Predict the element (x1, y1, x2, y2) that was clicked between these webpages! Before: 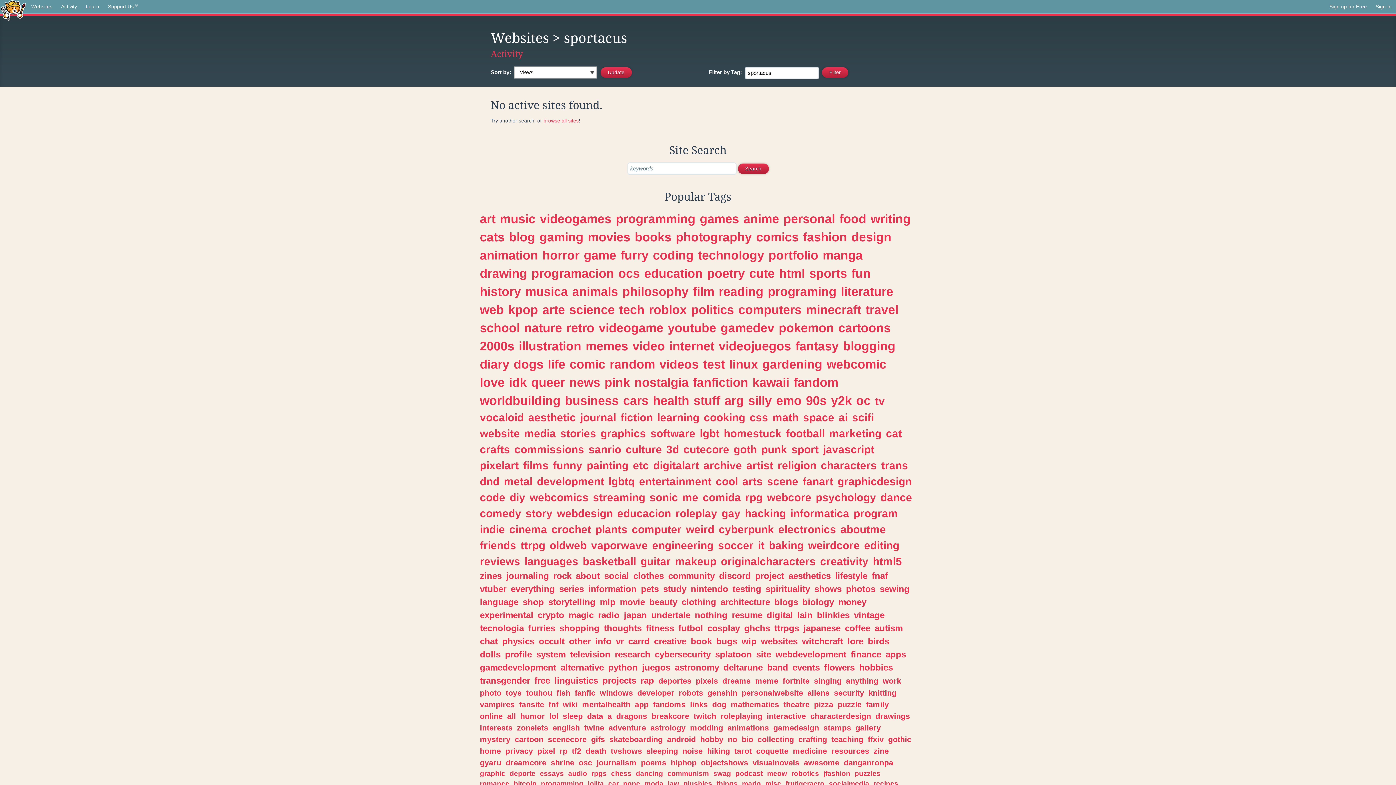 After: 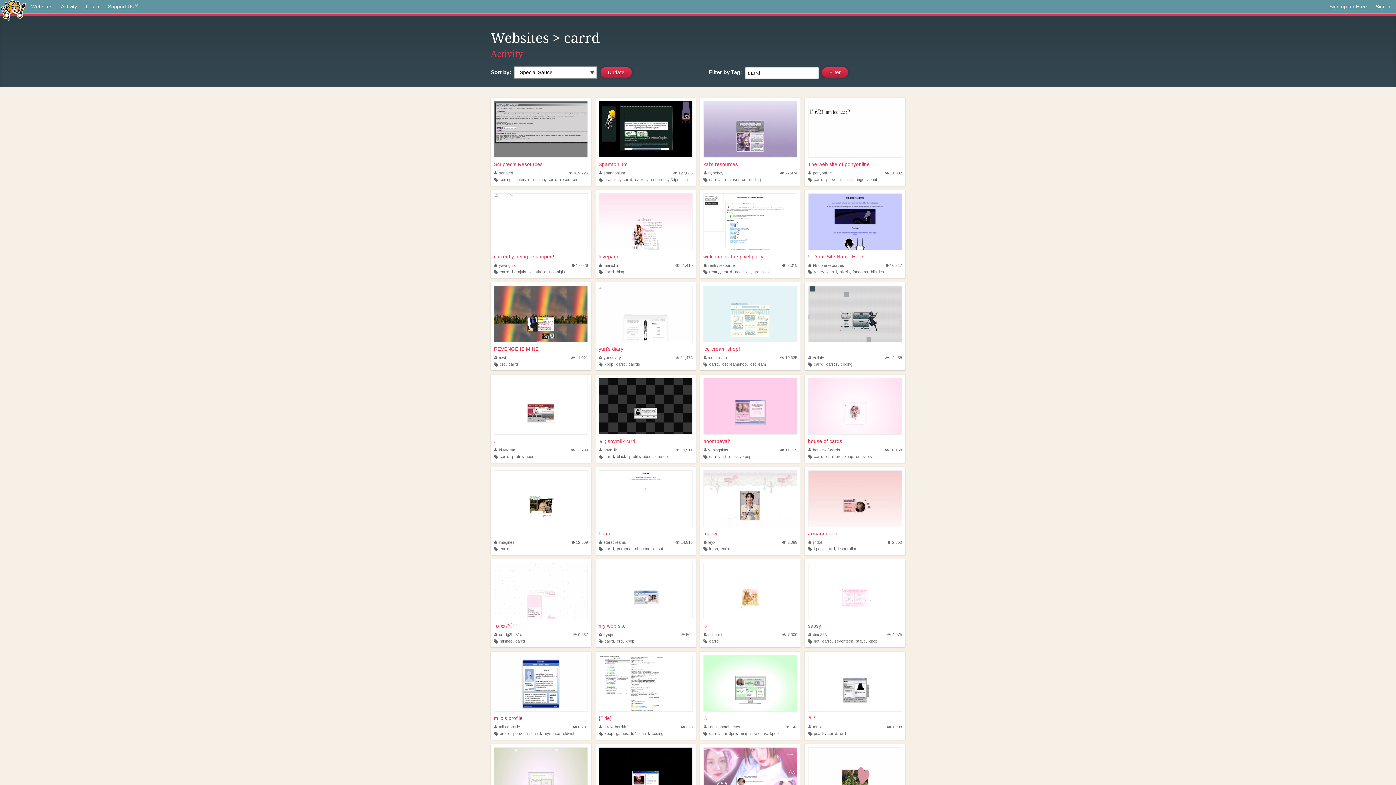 Action: bbox: (628, 636, 649, 646) label: carrd